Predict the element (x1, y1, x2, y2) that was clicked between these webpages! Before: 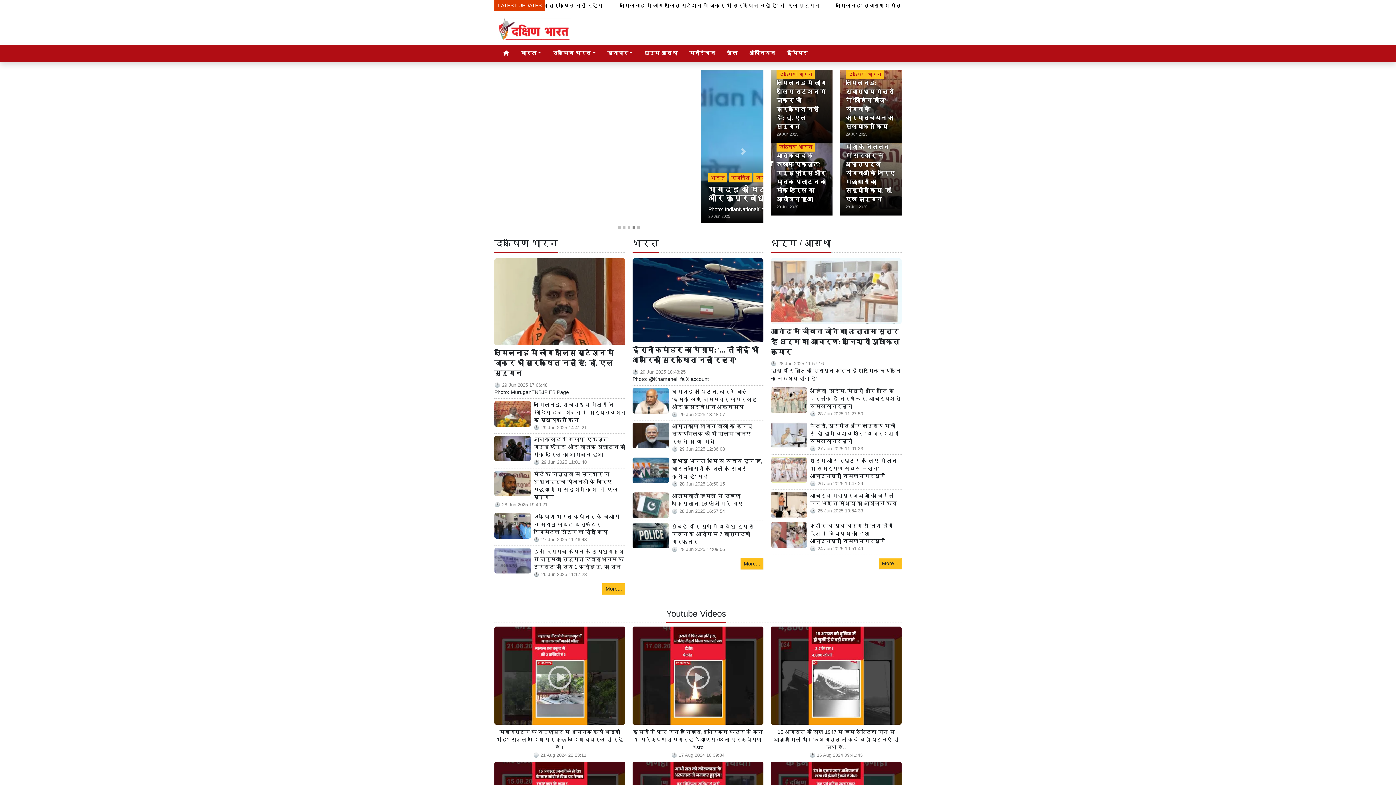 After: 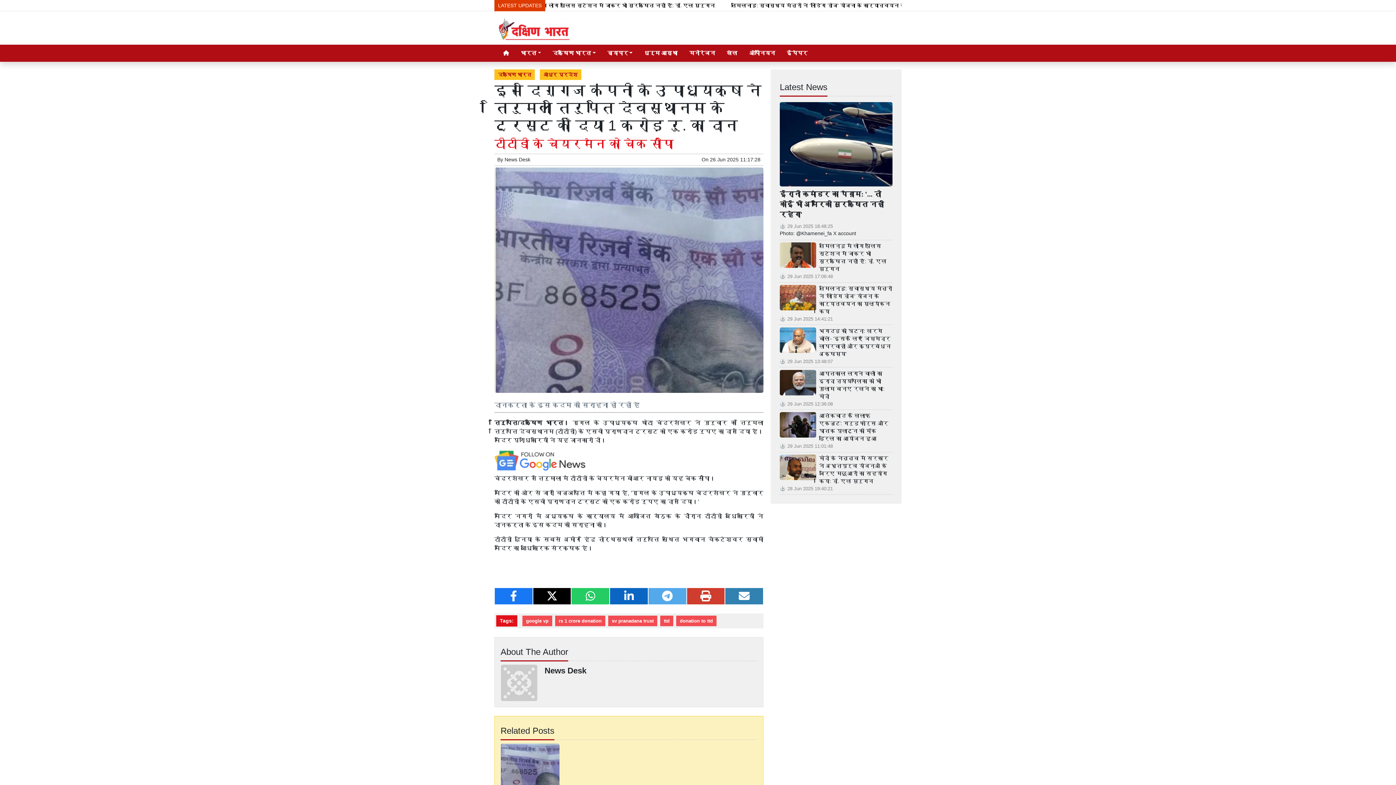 Action: bbox: (494, 548, 530, 573)